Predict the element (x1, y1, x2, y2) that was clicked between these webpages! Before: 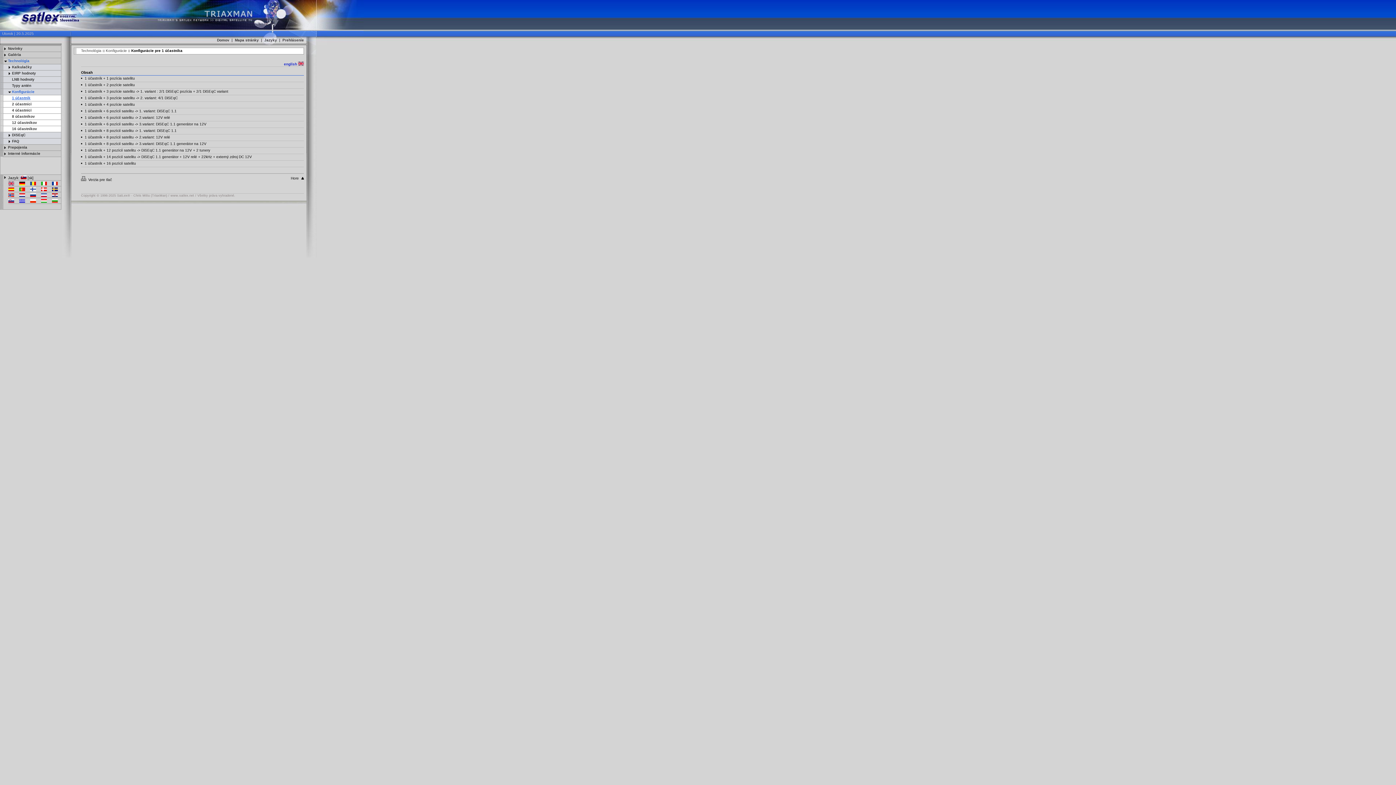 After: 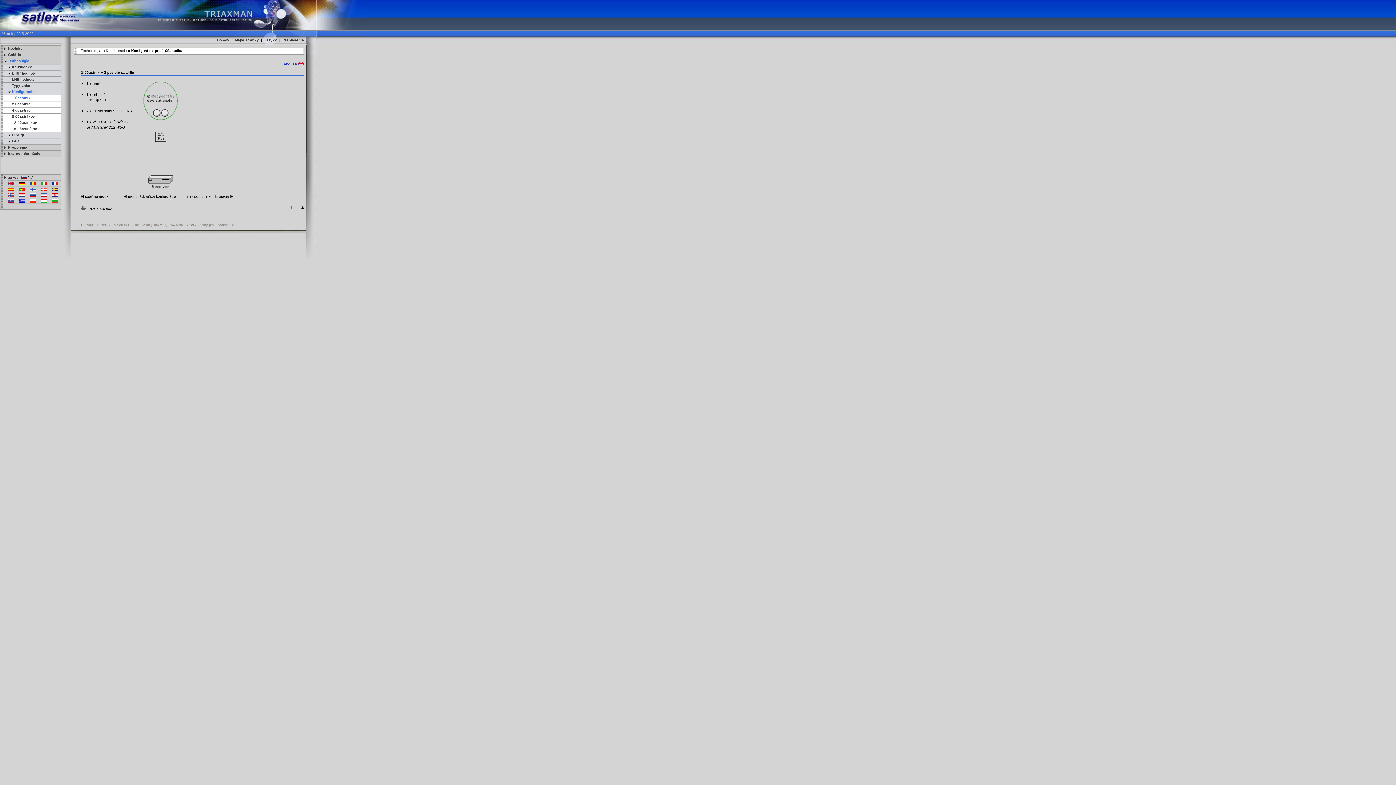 Action: bbox: (84, 82, 134, 86) label: 1 účastník + 2 pozície satelitu